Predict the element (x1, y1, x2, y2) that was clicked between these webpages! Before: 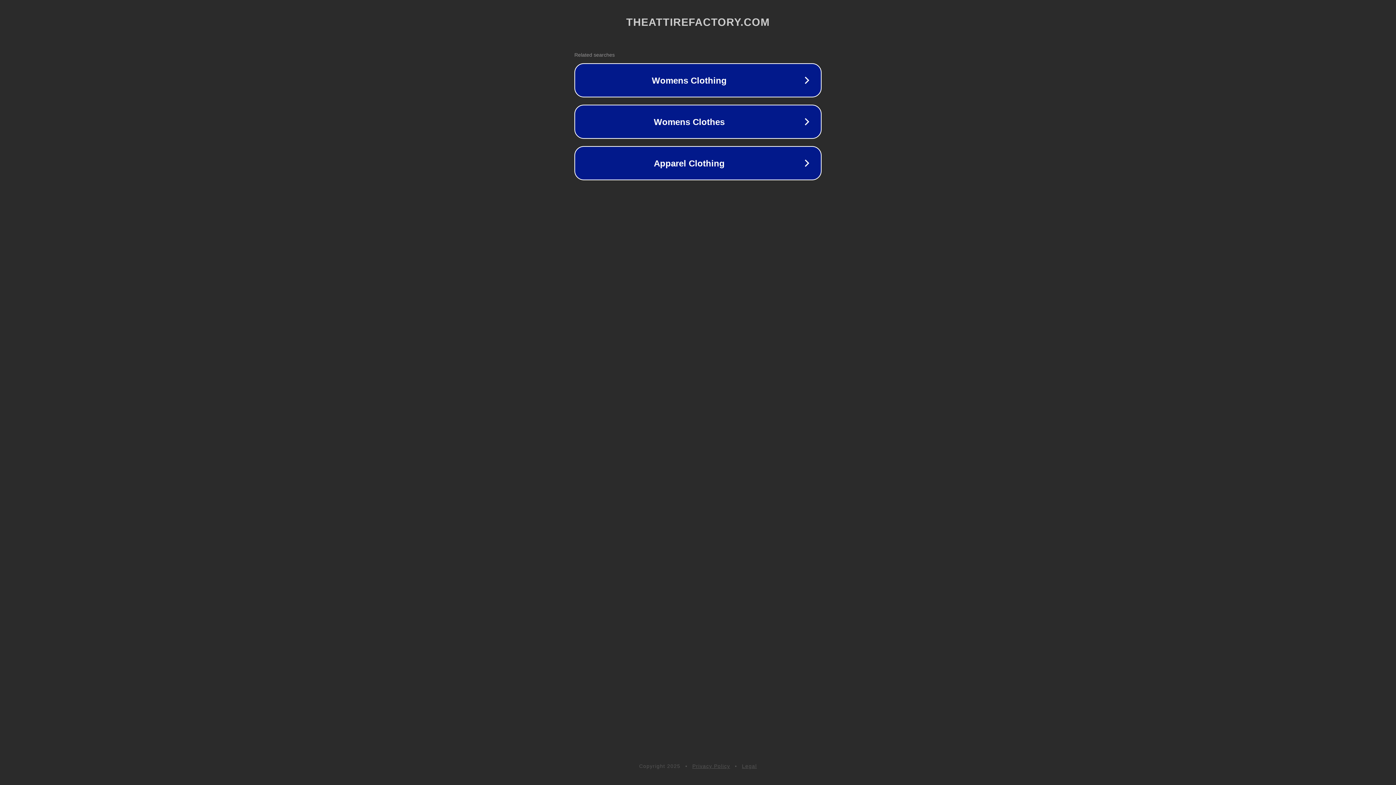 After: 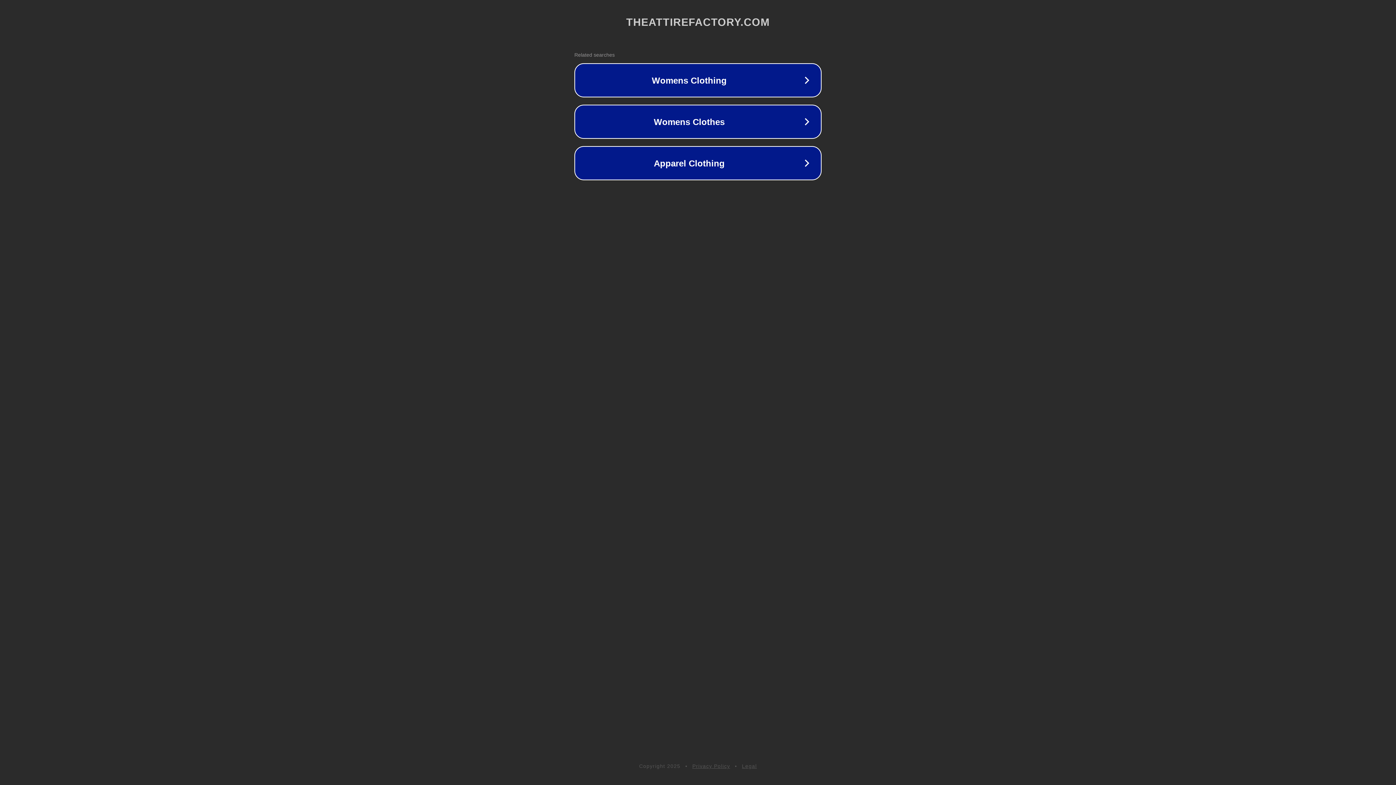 Action: bbox: (742, 763, 757, 769) label: Legal